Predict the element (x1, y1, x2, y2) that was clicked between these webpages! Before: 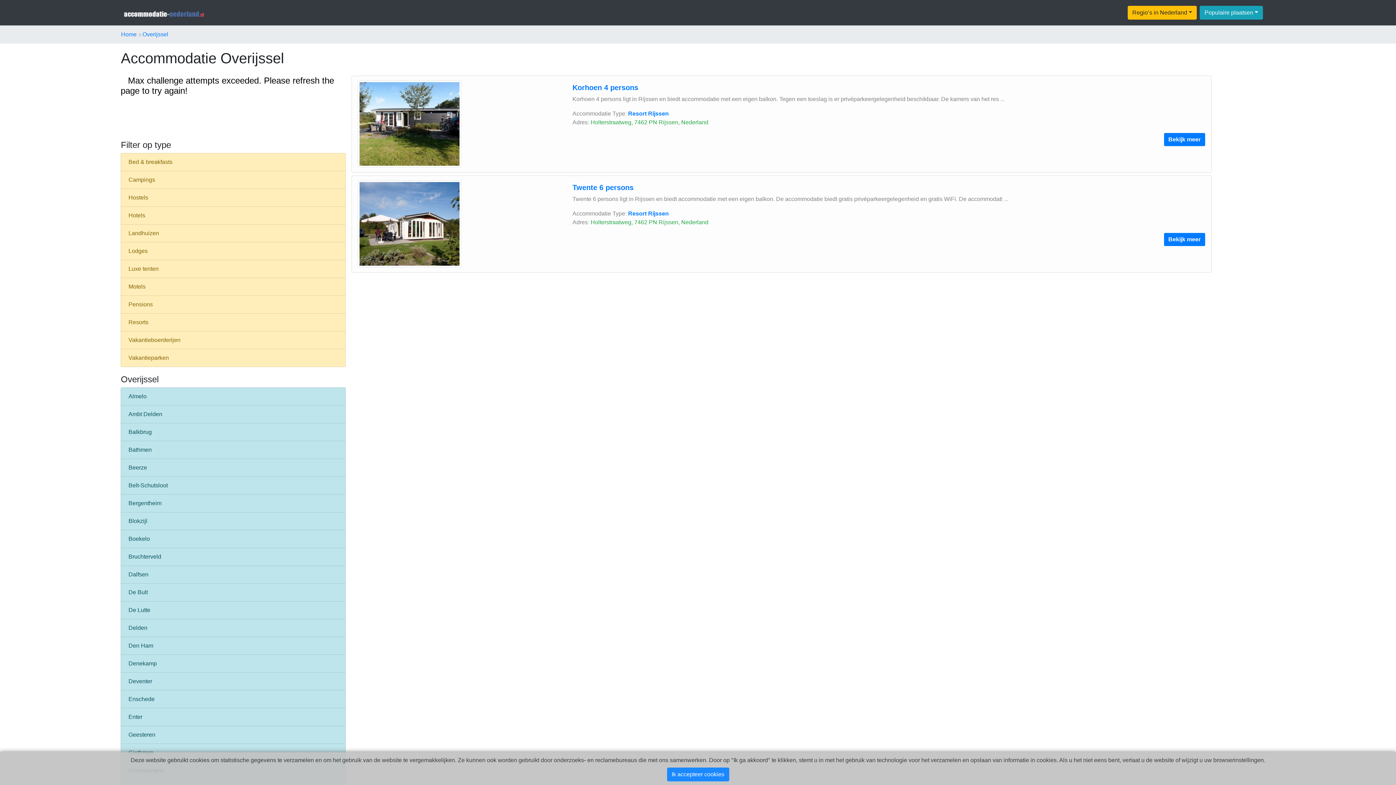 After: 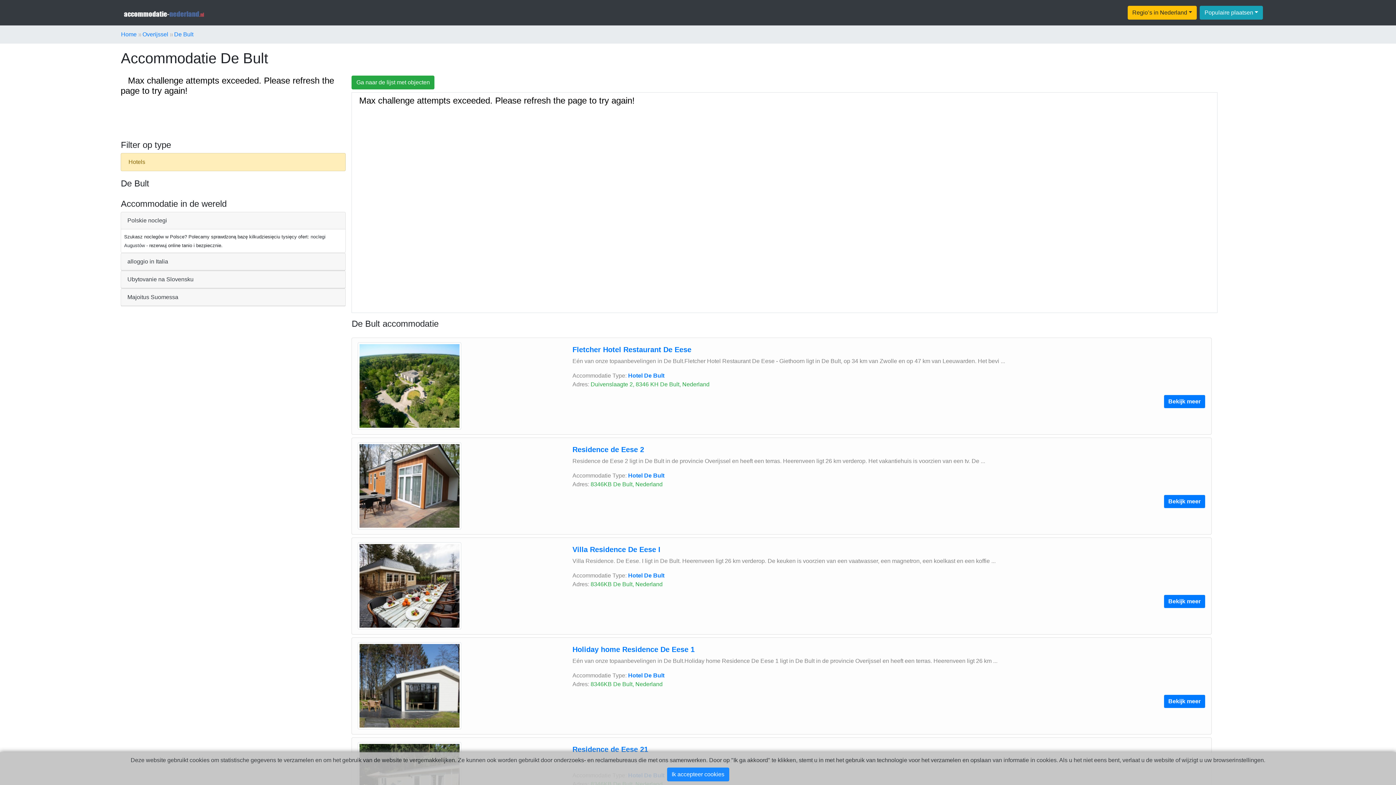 Action: bbox: (120, 583, 345, 601) label: De Bult